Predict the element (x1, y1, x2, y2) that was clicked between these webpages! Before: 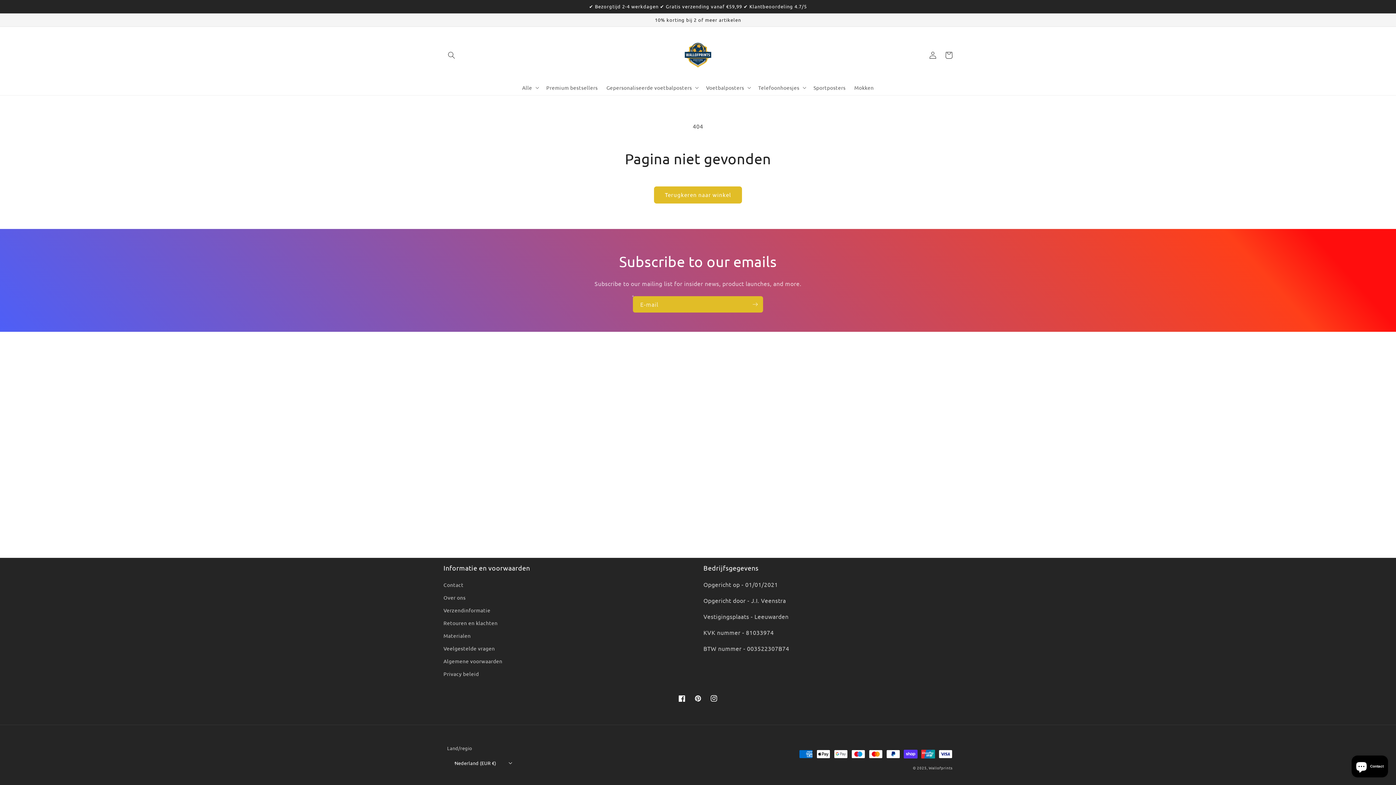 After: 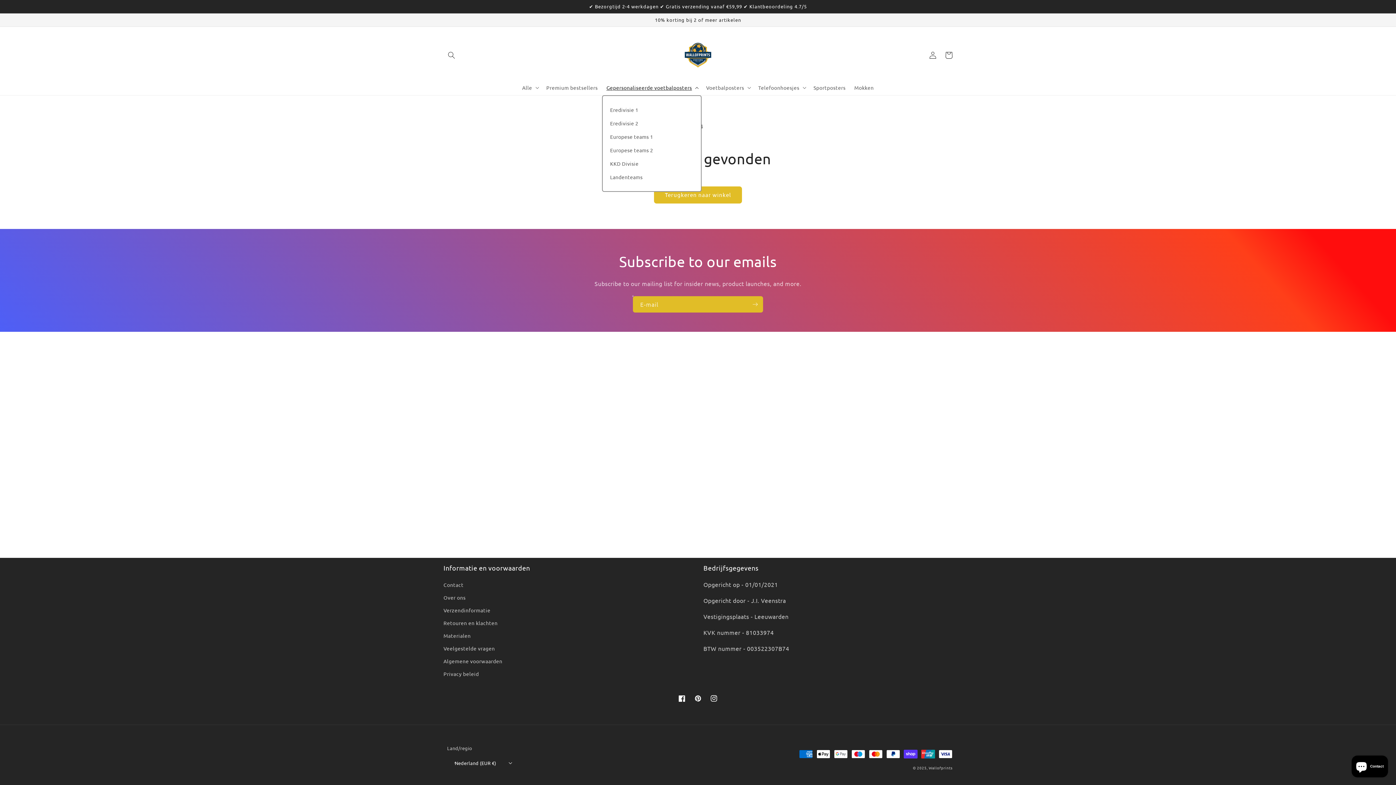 Action: label: Gepersonaliseerde voetbalposters bbox: (602, 79, 701, 95)